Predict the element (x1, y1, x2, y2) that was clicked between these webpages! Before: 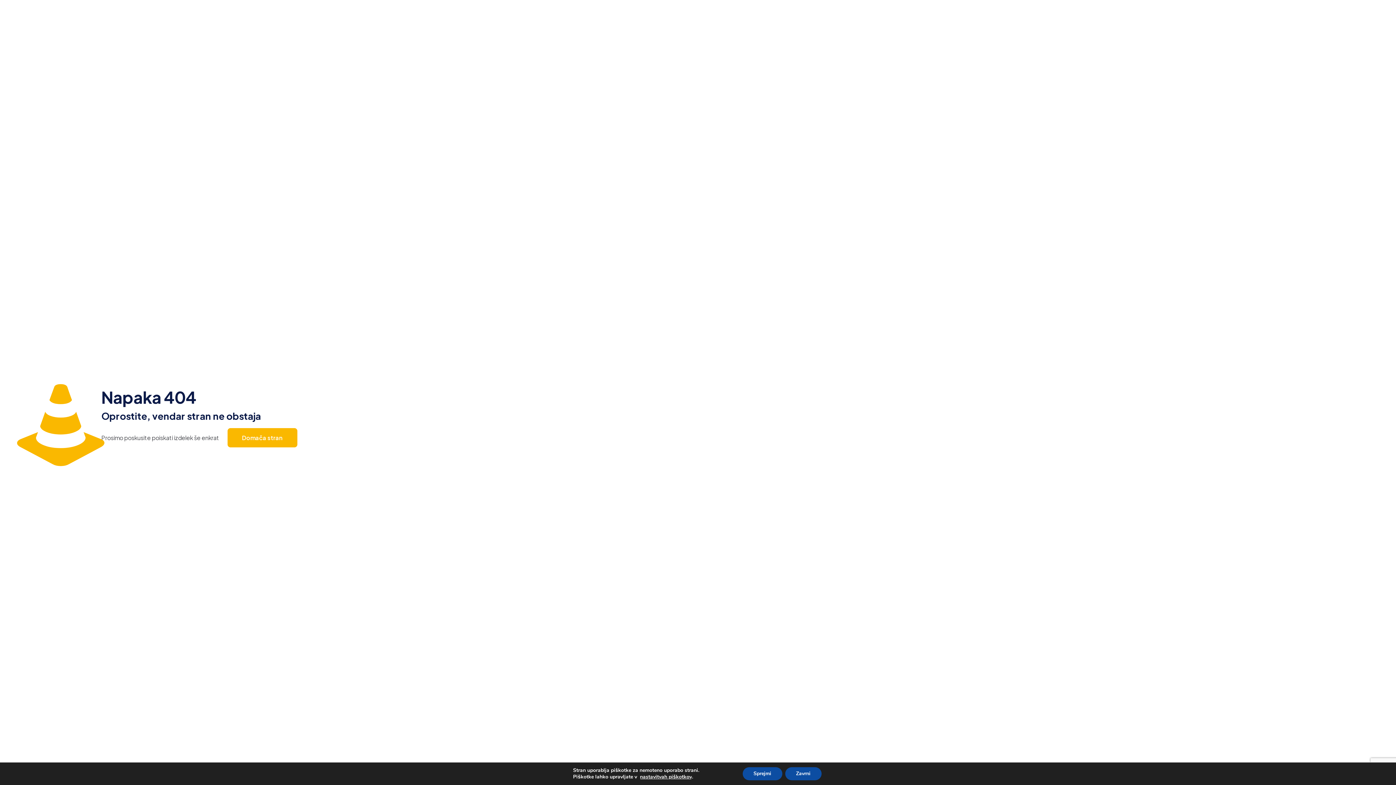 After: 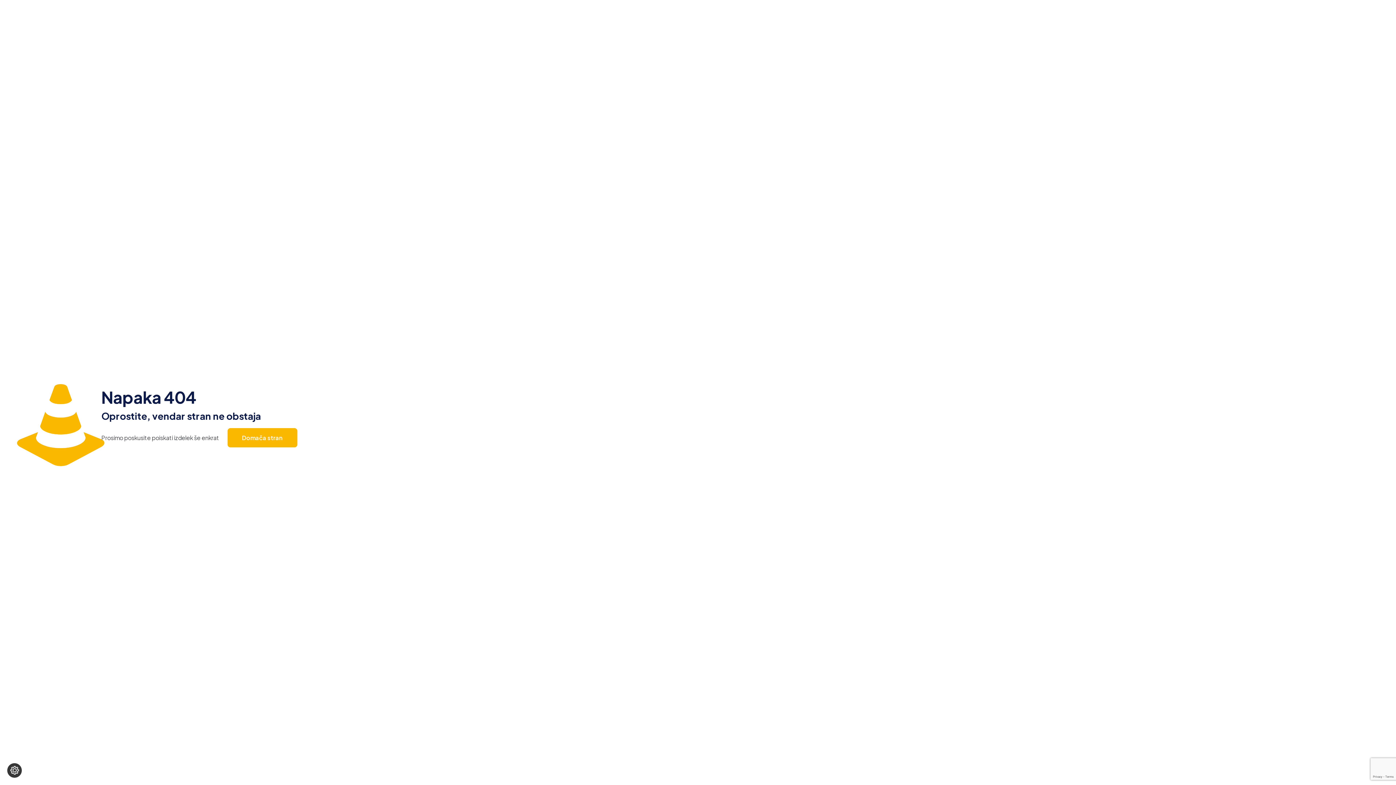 Action: label: Zavrni bbox: (785, 767, 821, 780)